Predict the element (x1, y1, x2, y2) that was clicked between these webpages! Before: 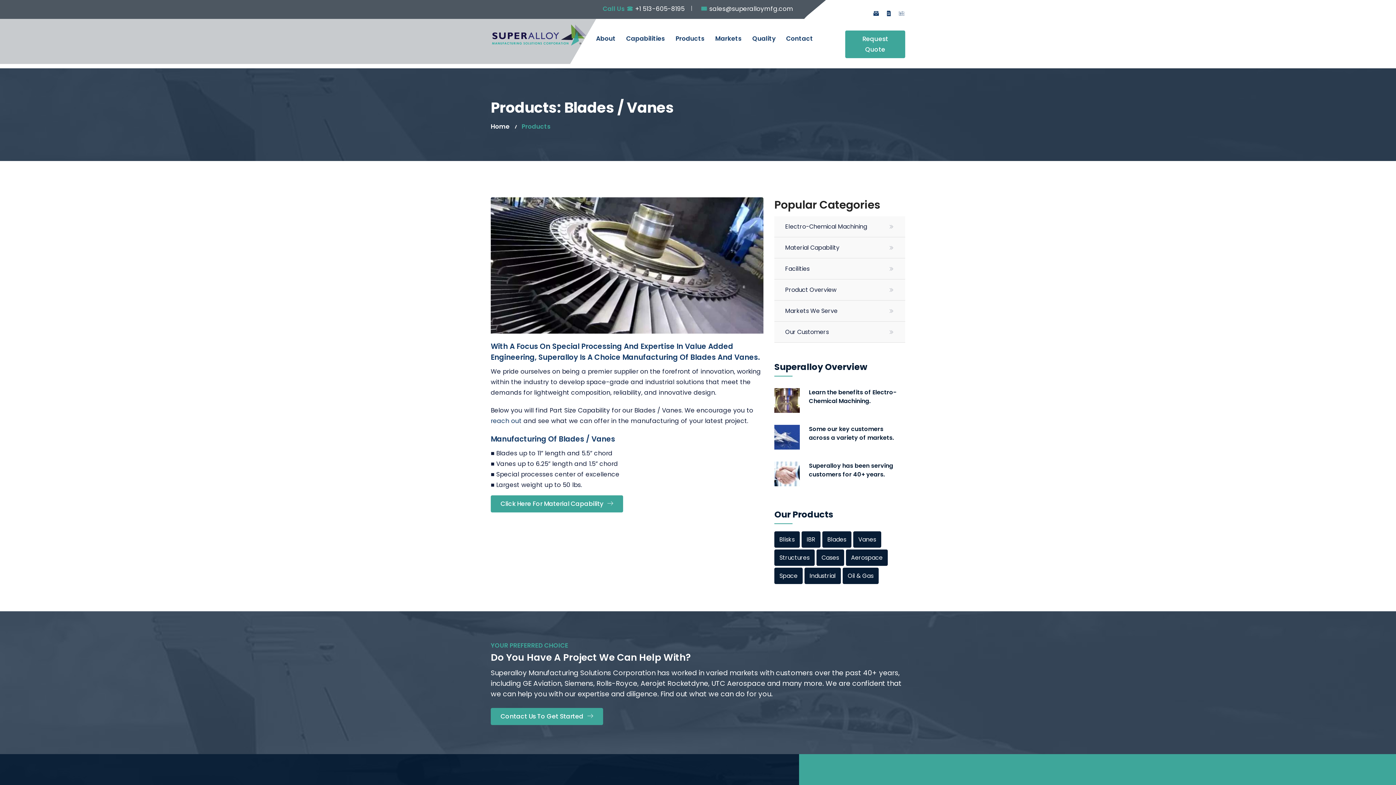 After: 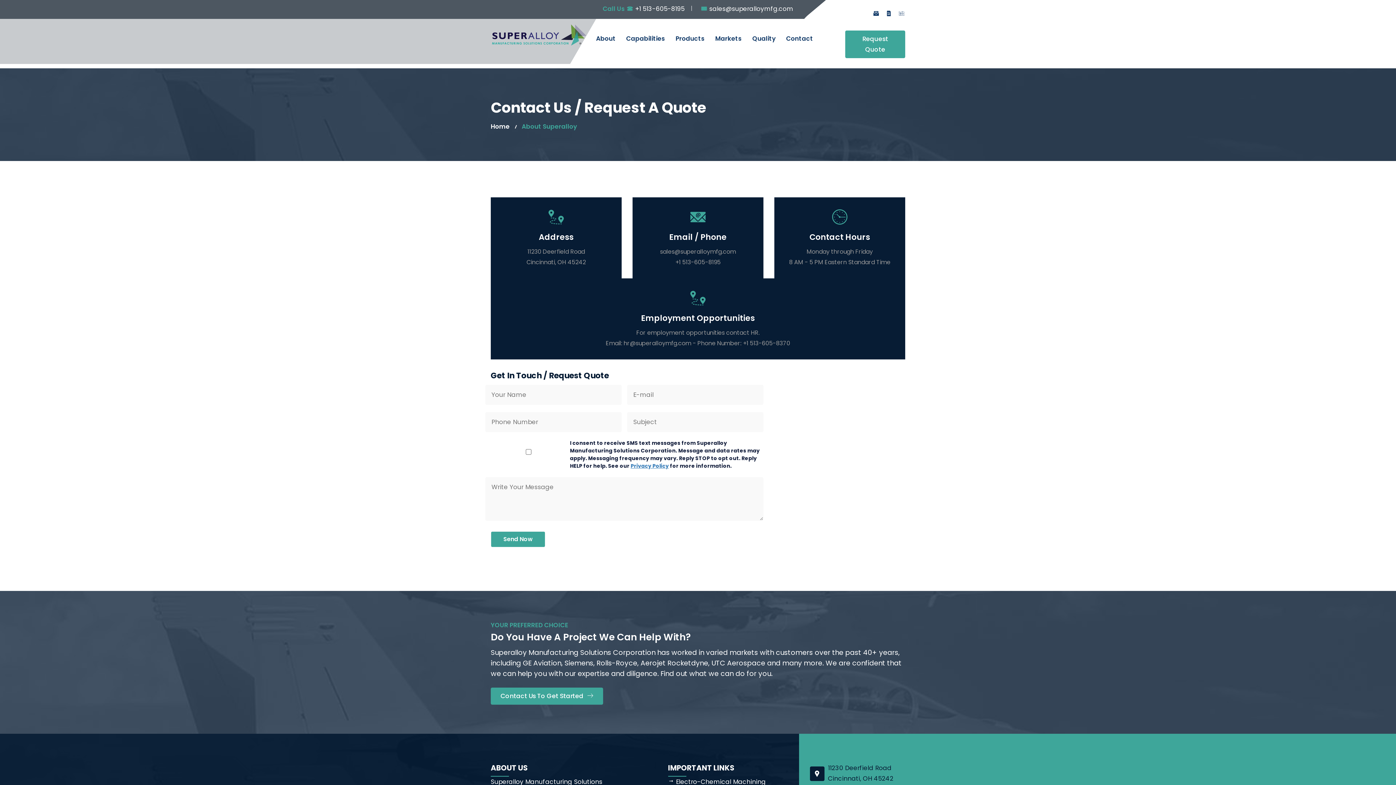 Action: label: Contact Us To Get Started bbox: (490, 708, 603, 725)